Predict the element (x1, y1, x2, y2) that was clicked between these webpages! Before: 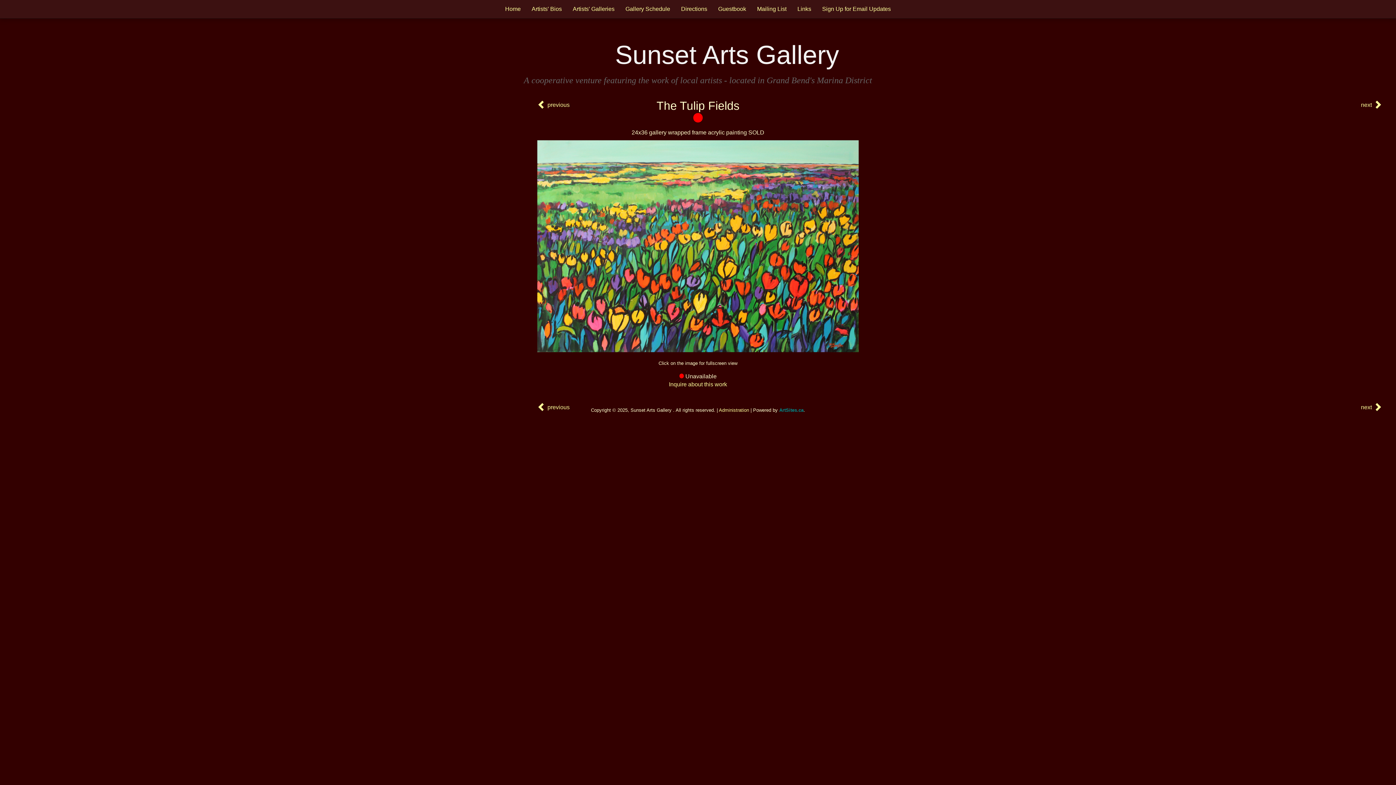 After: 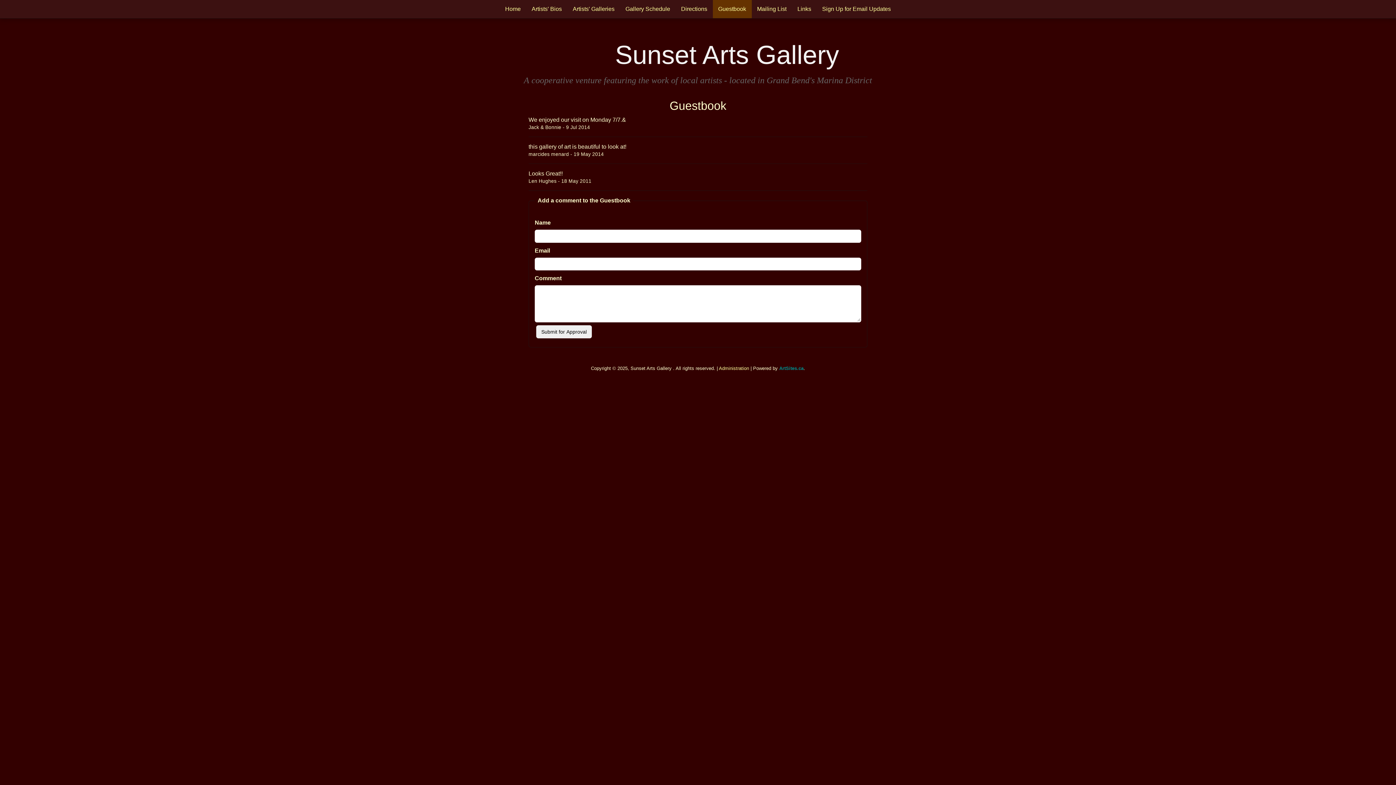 Action: bbox: (712, 0, 751, 18) label: Guestbook